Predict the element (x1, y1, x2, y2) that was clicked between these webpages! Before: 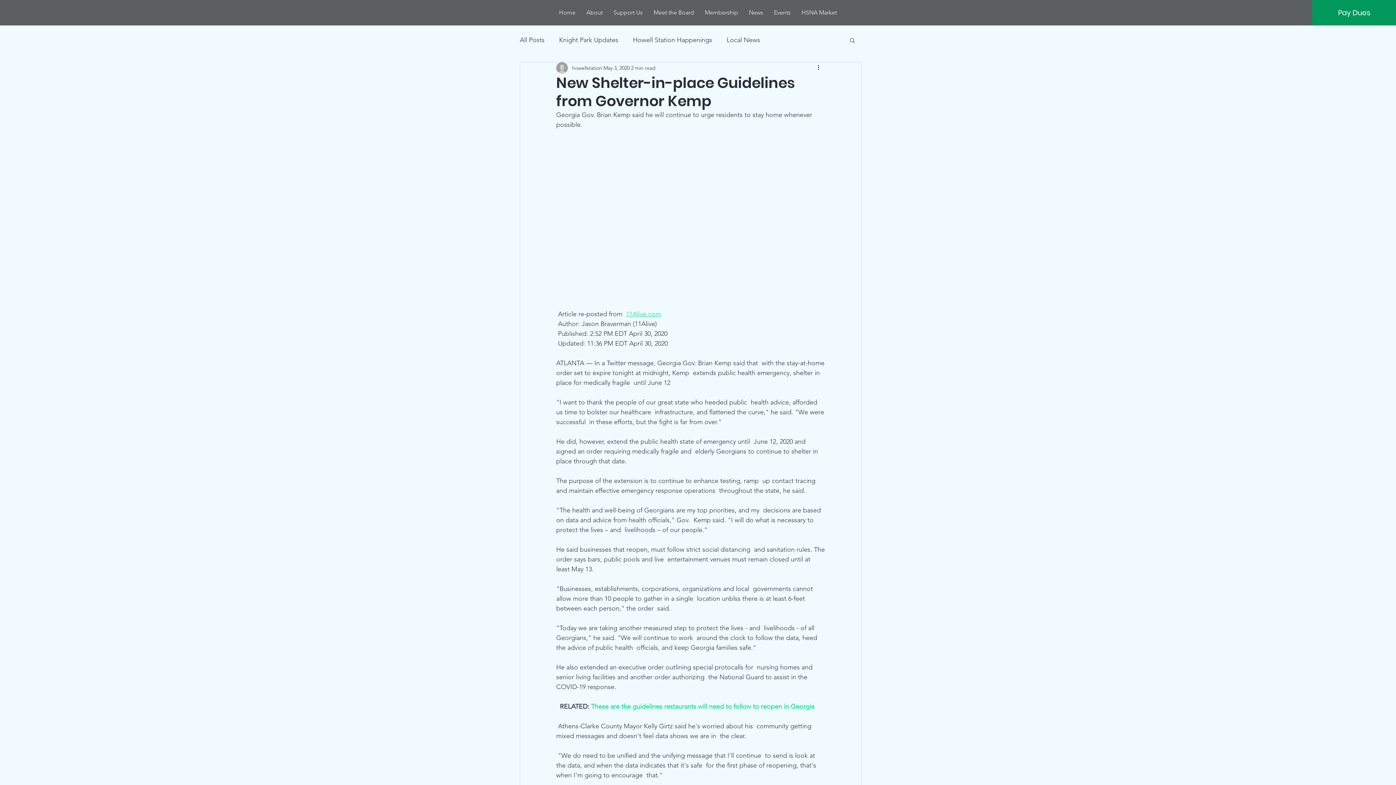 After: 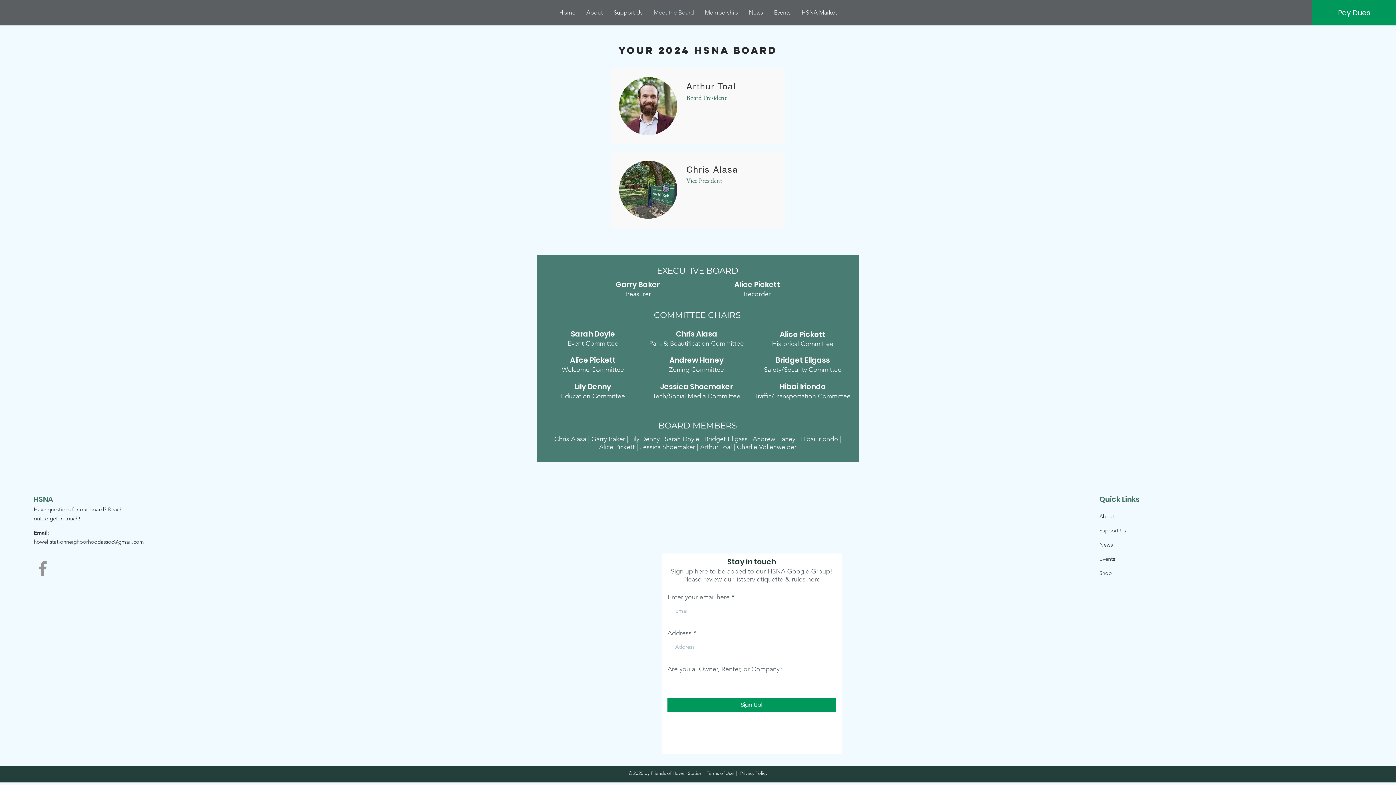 Action: label: Meet the Board bbox: (648, 4, 699, 20)